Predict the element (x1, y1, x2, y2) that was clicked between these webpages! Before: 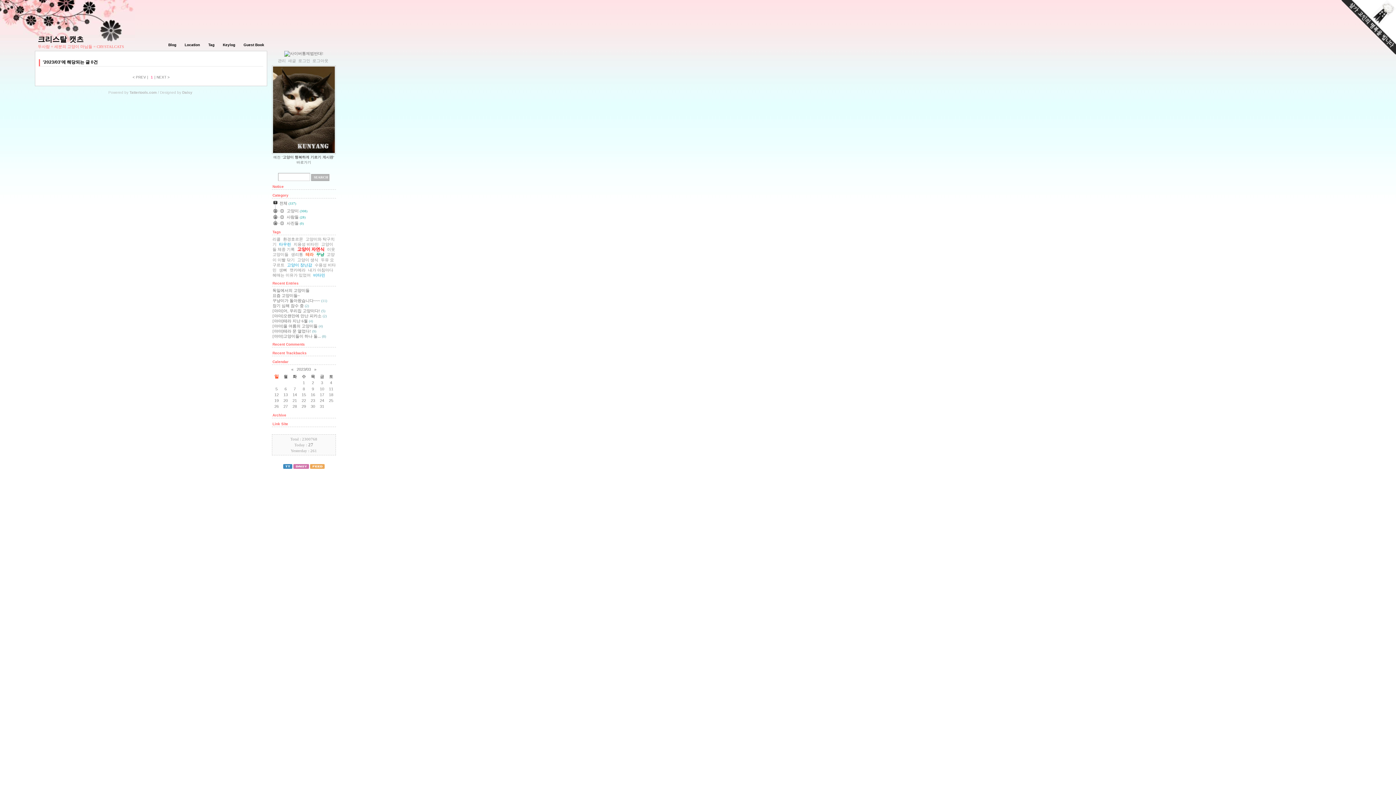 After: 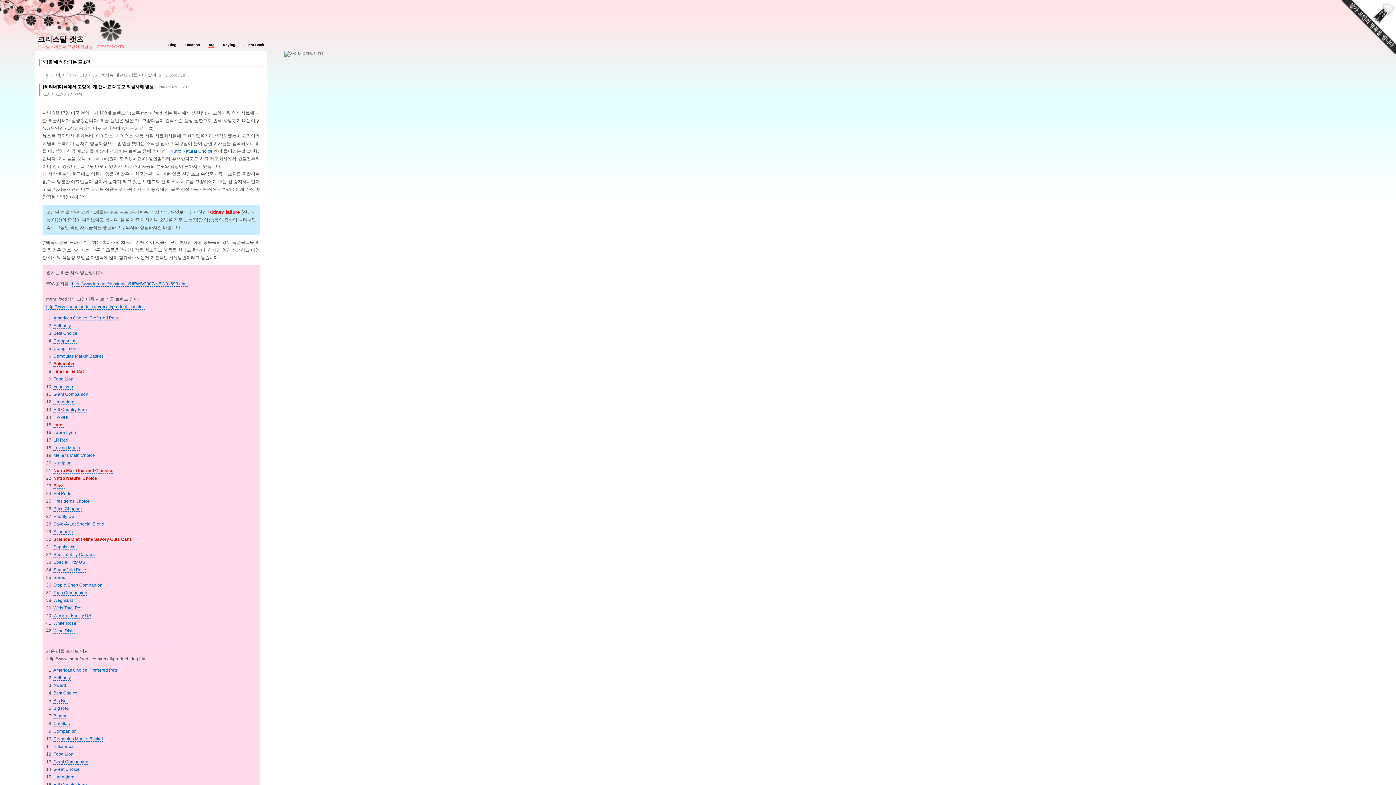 Action: bbox: (272, 237, 280, 241) label: 리콜